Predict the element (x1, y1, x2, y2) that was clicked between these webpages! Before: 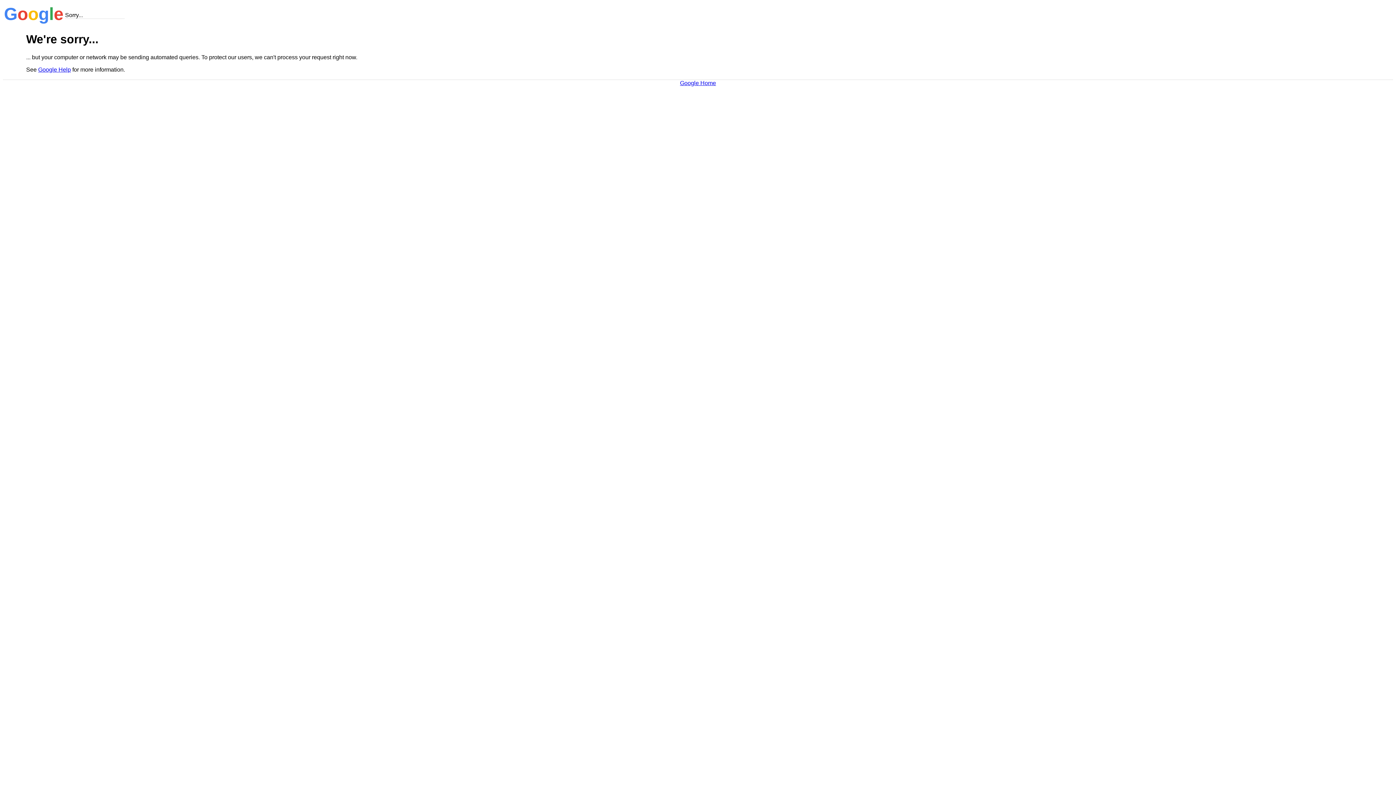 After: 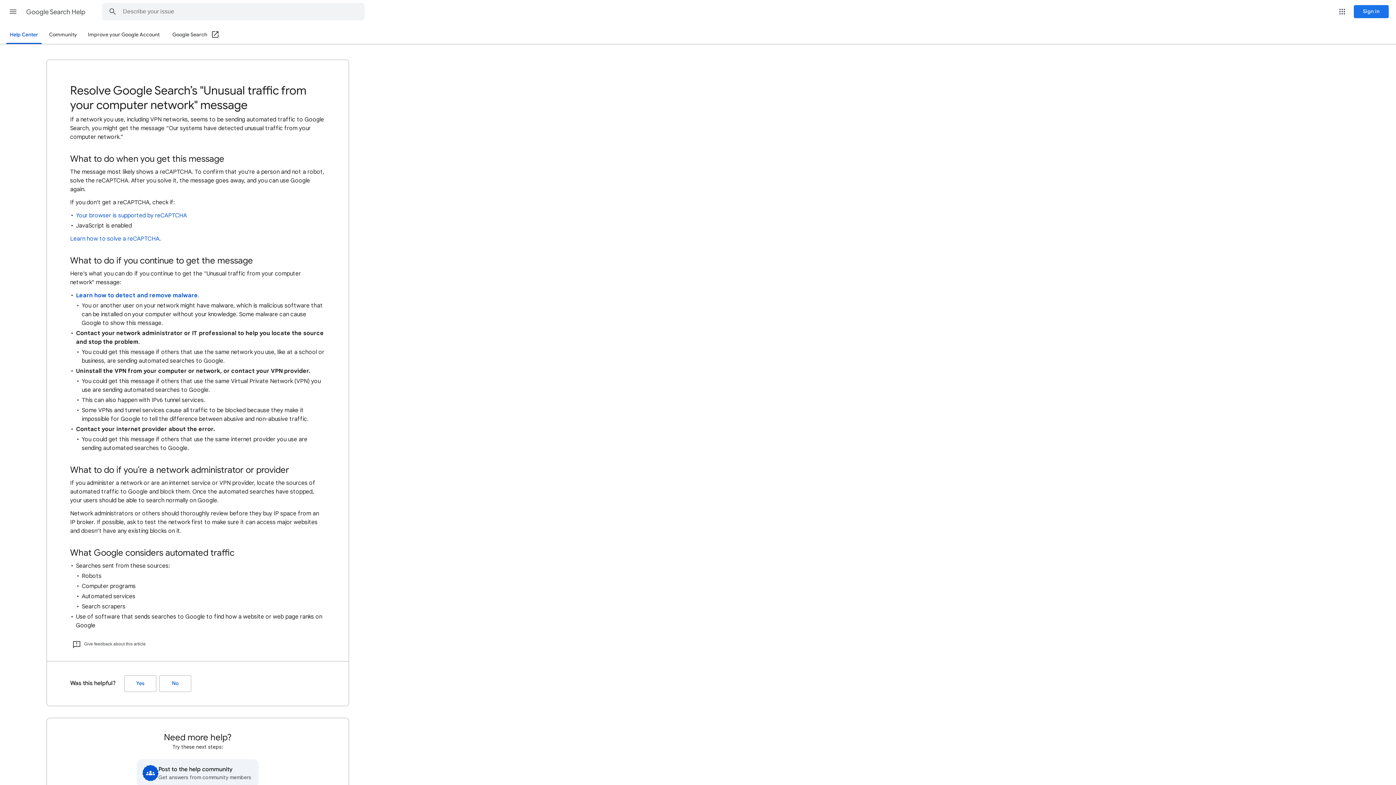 Action: label: Google Help bbox: (38, 66, 70, 72)